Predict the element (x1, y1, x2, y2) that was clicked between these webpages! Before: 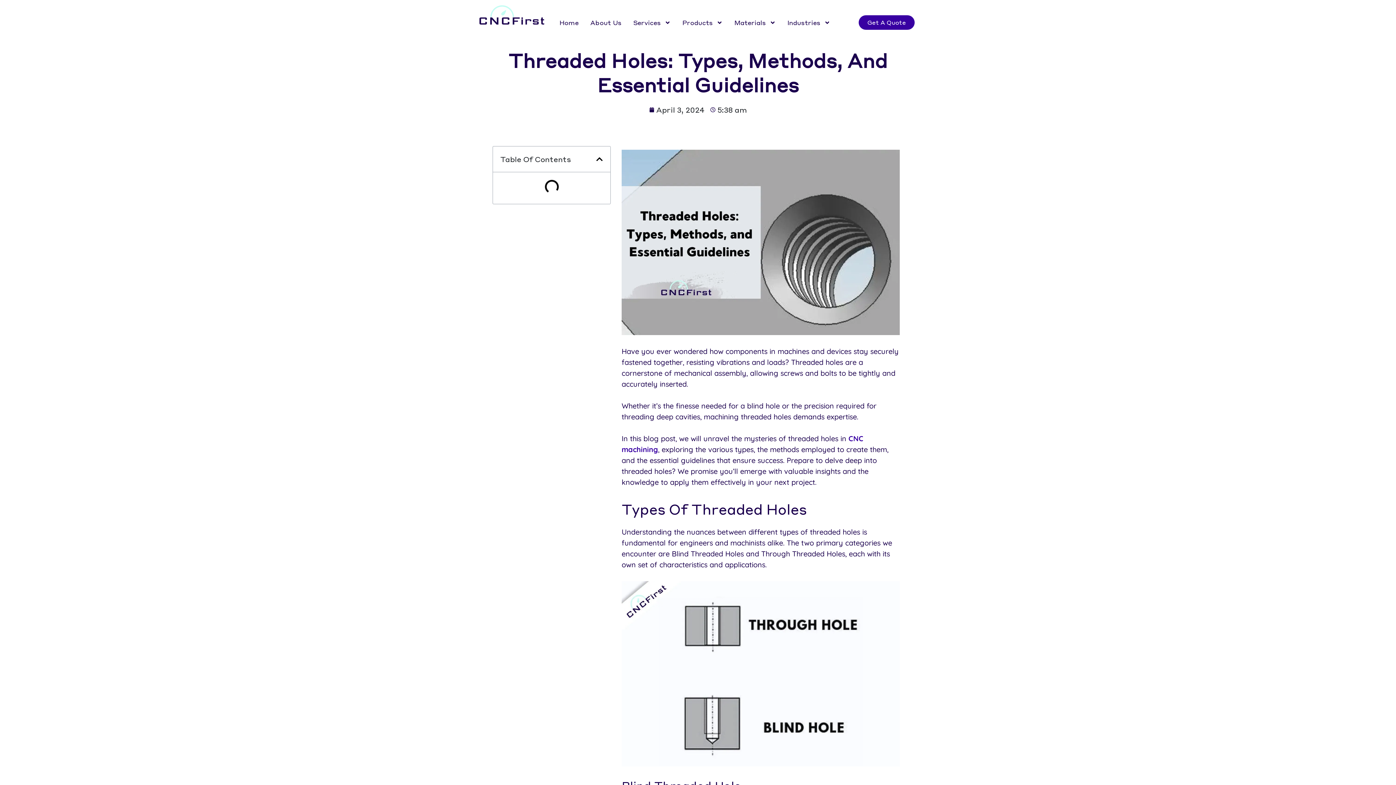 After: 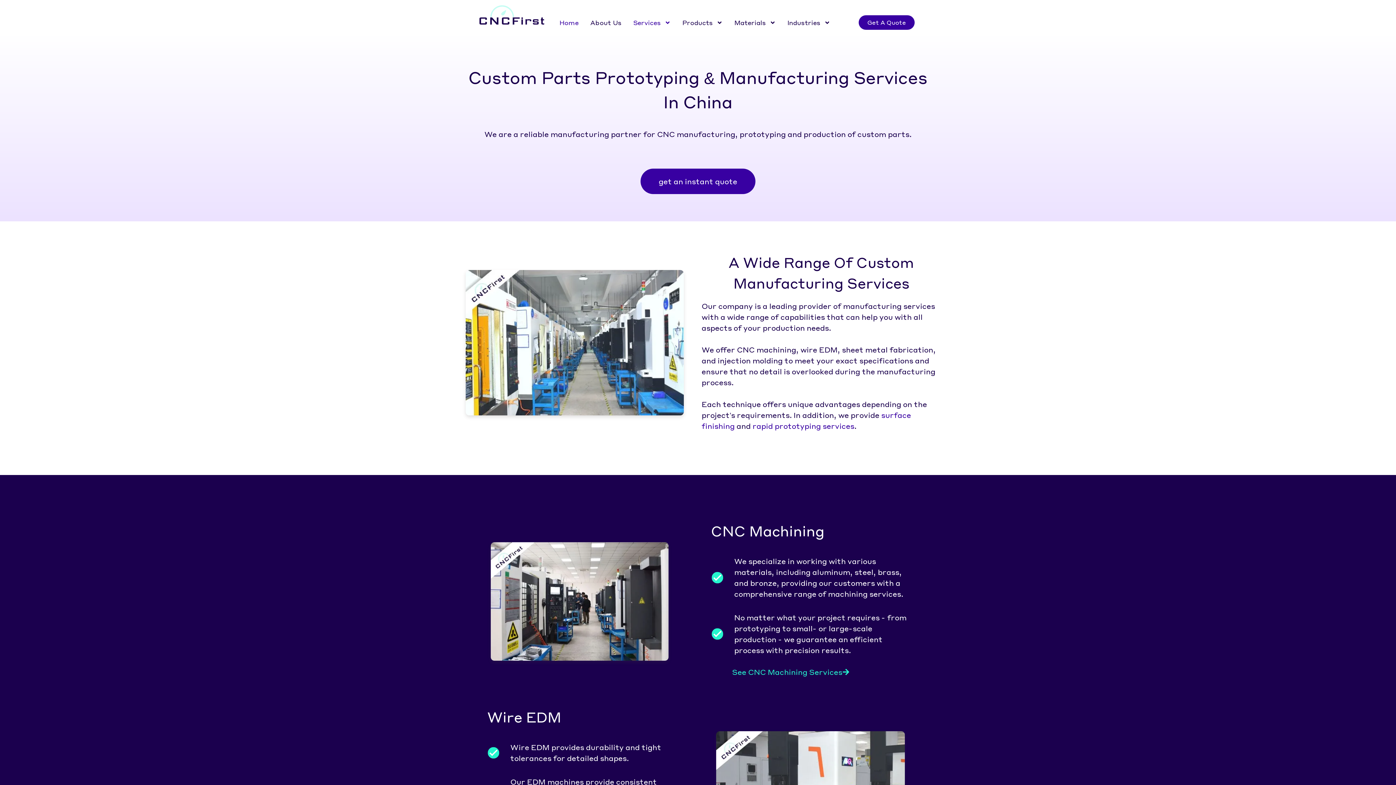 Action: label: Home bbox: (553, 13, 584, 32)